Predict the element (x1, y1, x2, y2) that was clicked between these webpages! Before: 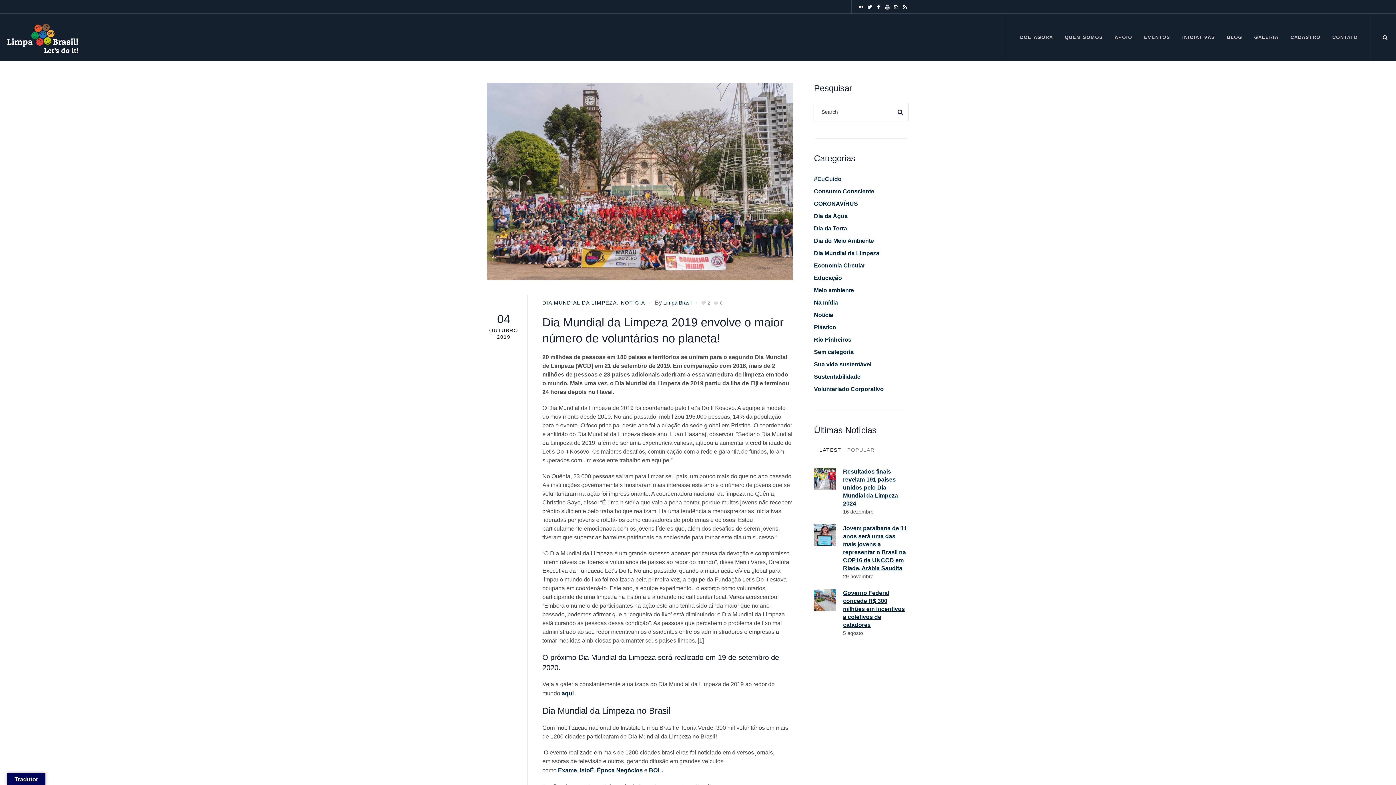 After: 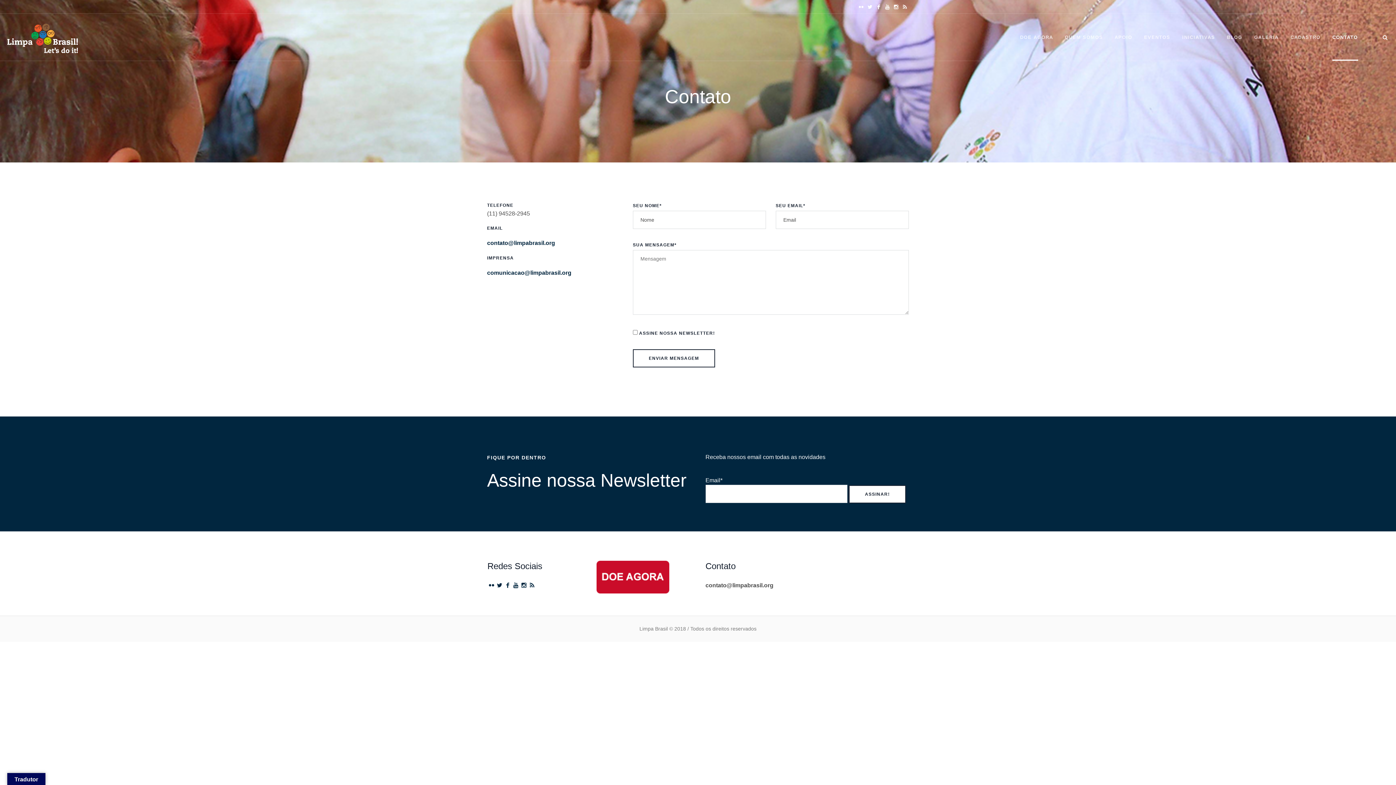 Action: bbox: (1326, 13, 1364, 60) label: CONTATO